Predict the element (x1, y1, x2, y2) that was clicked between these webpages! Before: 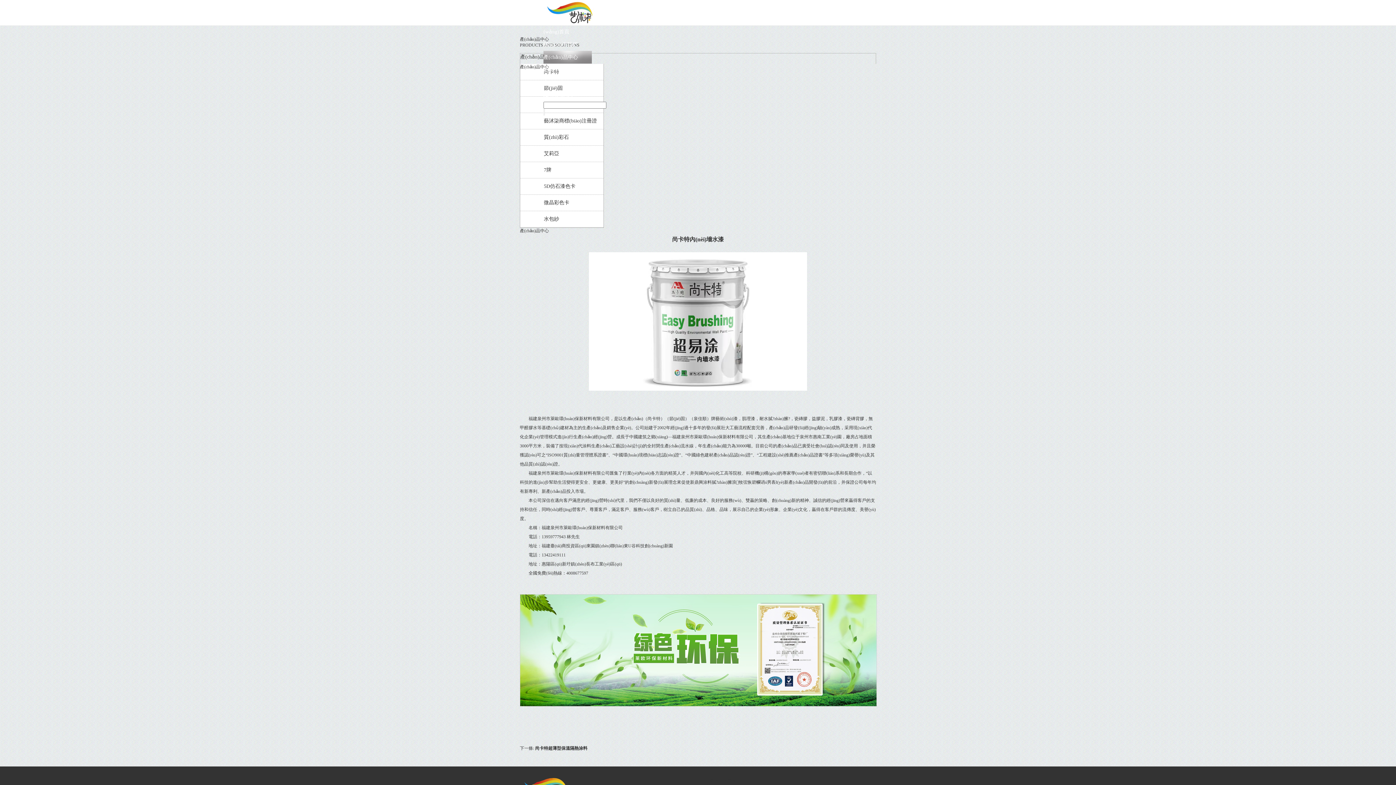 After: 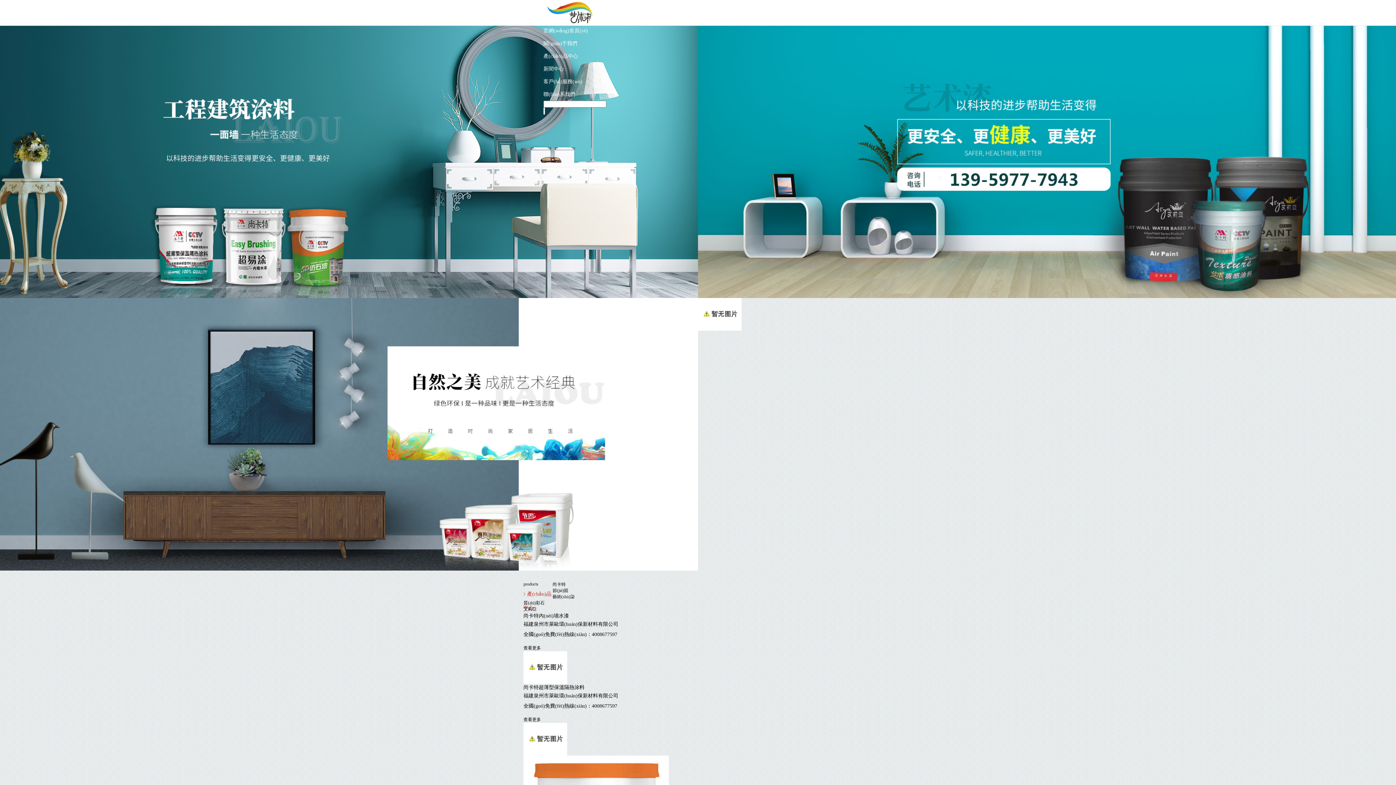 Action: bbox: (543, 18, 598, 24)